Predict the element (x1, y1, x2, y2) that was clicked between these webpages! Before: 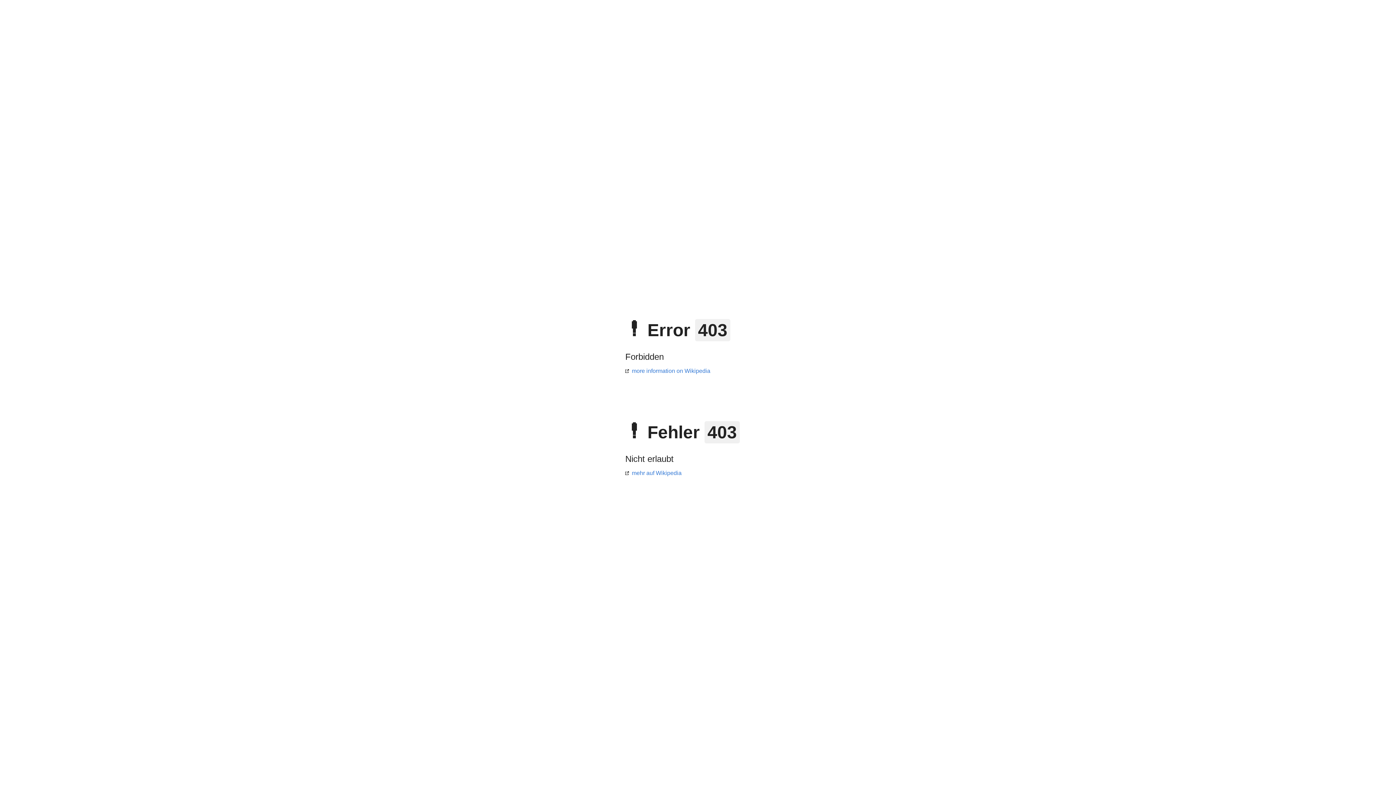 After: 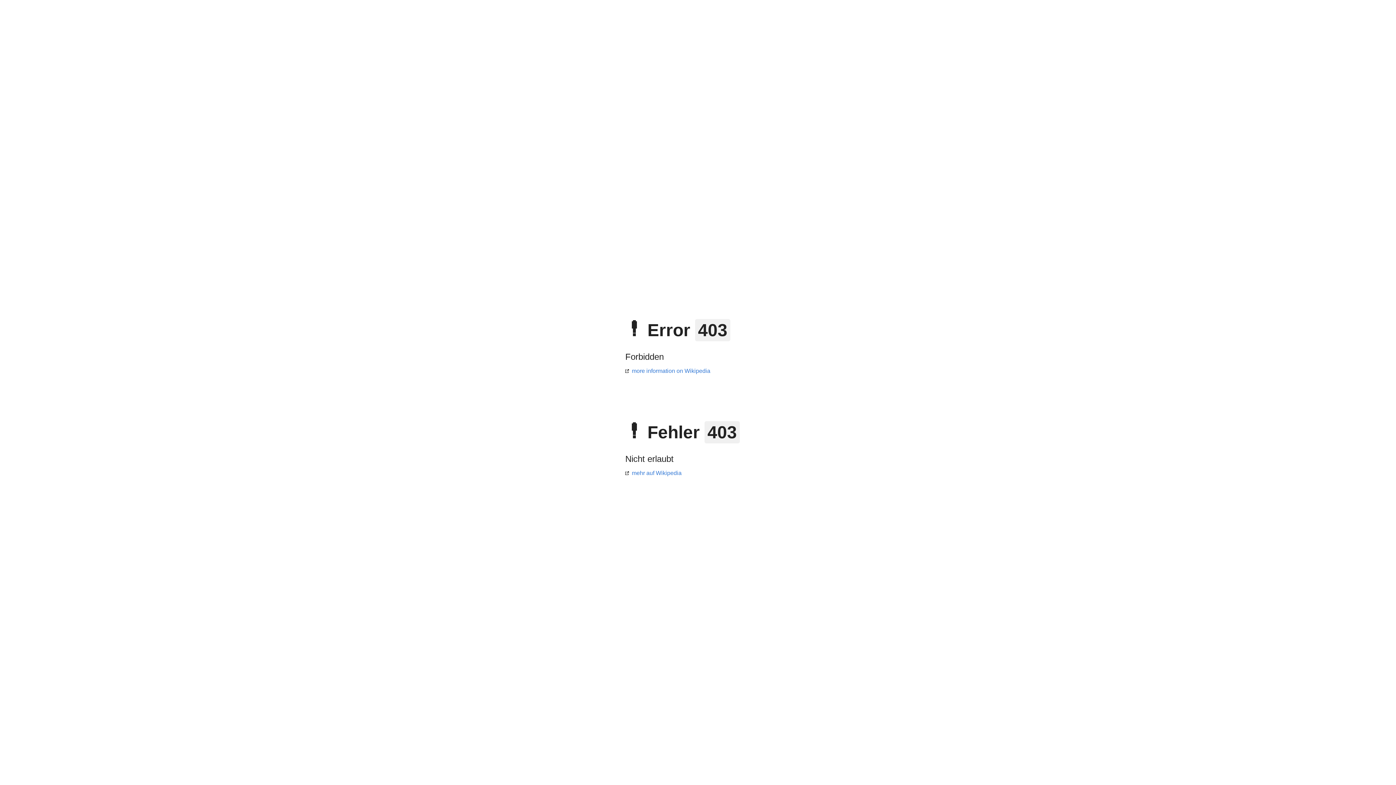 Action: label: mehr auf Wikipedia bbox: (625, 470, 681, 476)